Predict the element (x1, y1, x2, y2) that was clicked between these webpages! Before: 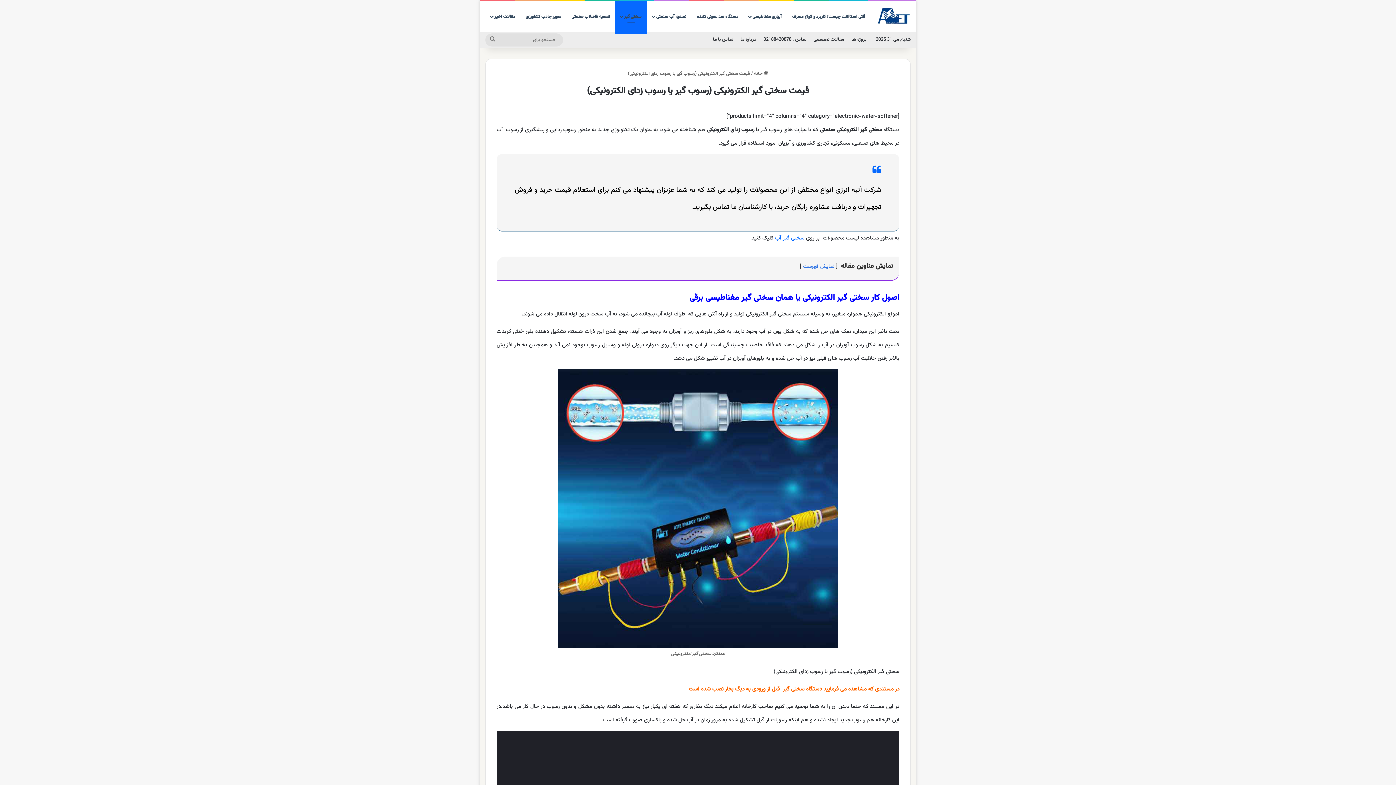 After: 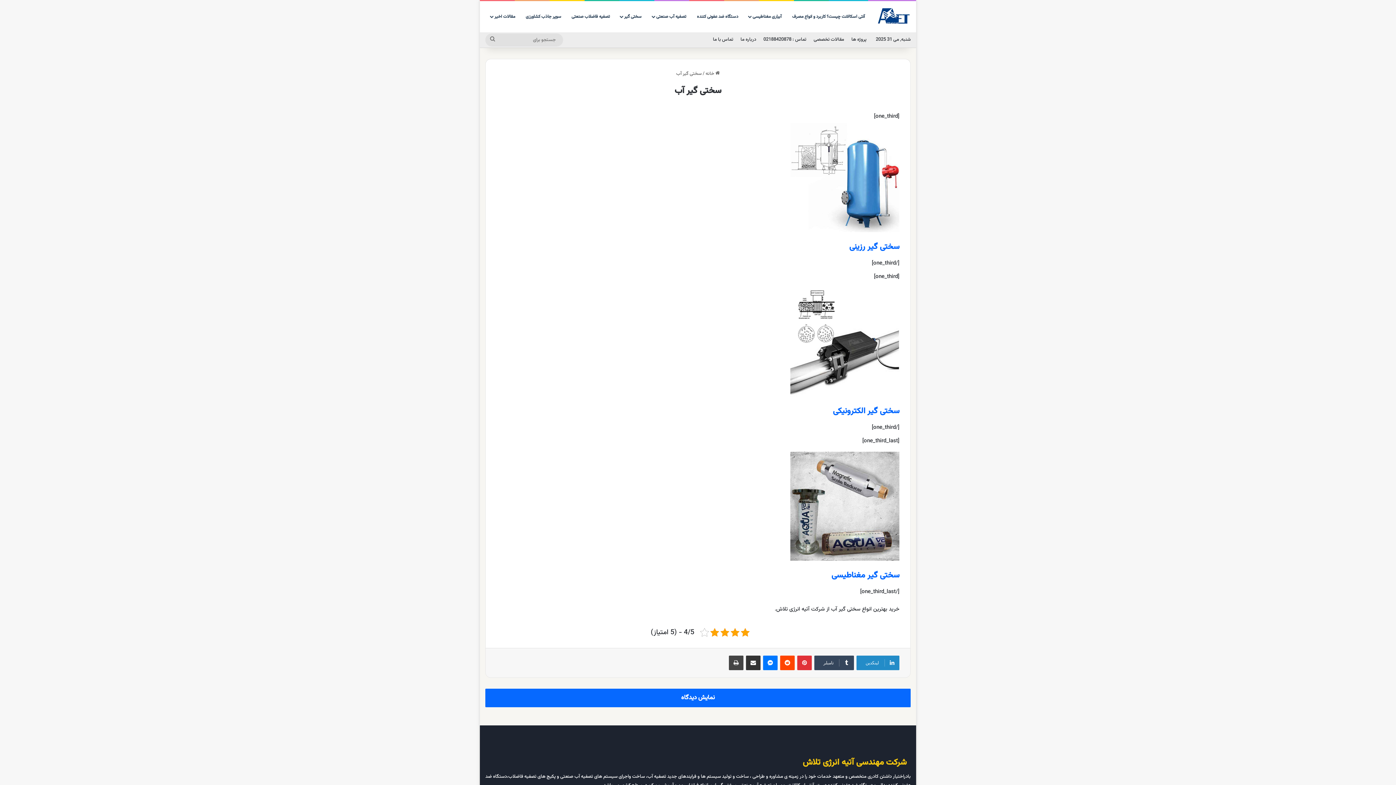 Action: bbox: (775, 234, 804, 242) label: سختی گیر آب